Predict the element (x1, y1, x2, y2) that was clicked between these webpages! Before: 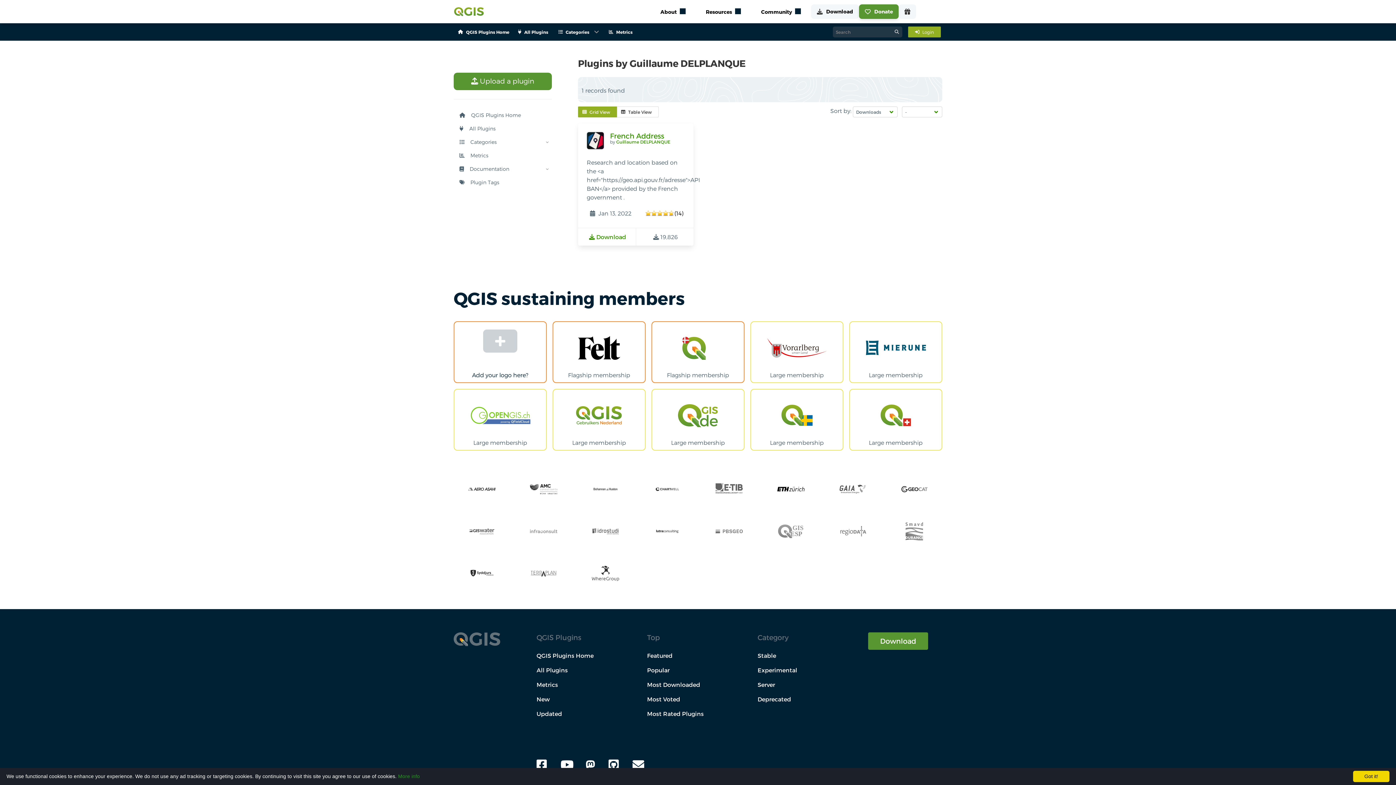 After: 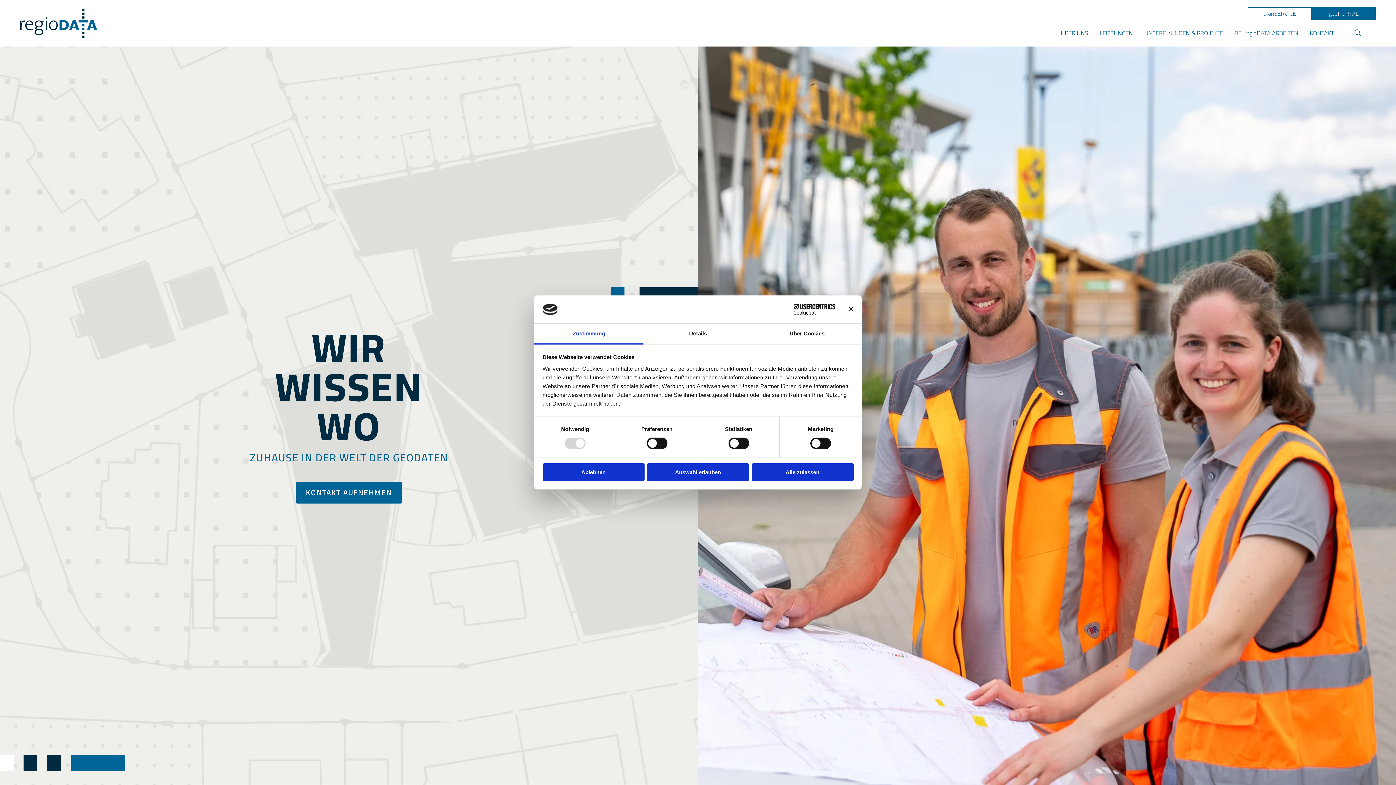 Action: bbox: (824, 525, 880, 538)